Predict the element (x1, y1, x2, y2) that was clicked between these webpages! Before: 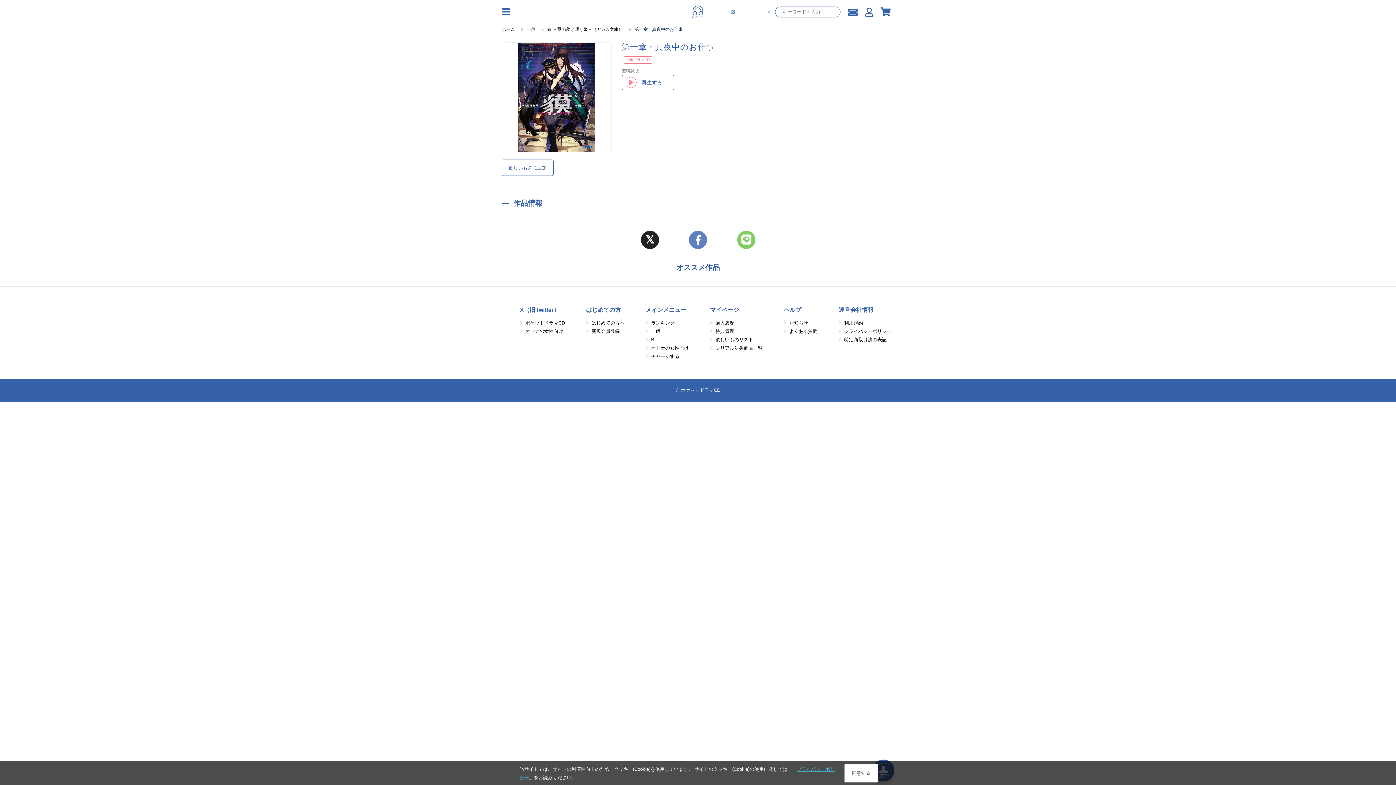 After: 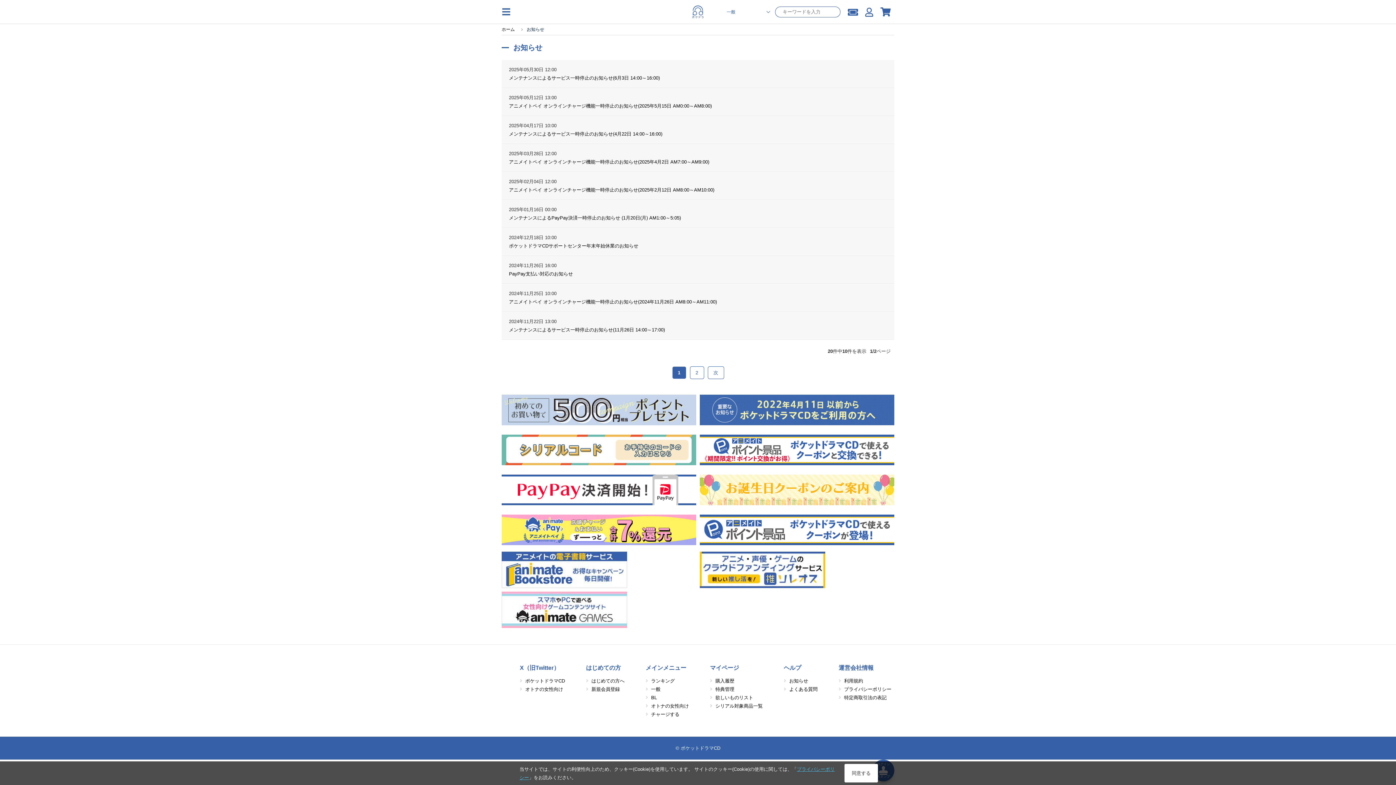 Action: bbox: (789, 320, 808, 325) label: お知らせ